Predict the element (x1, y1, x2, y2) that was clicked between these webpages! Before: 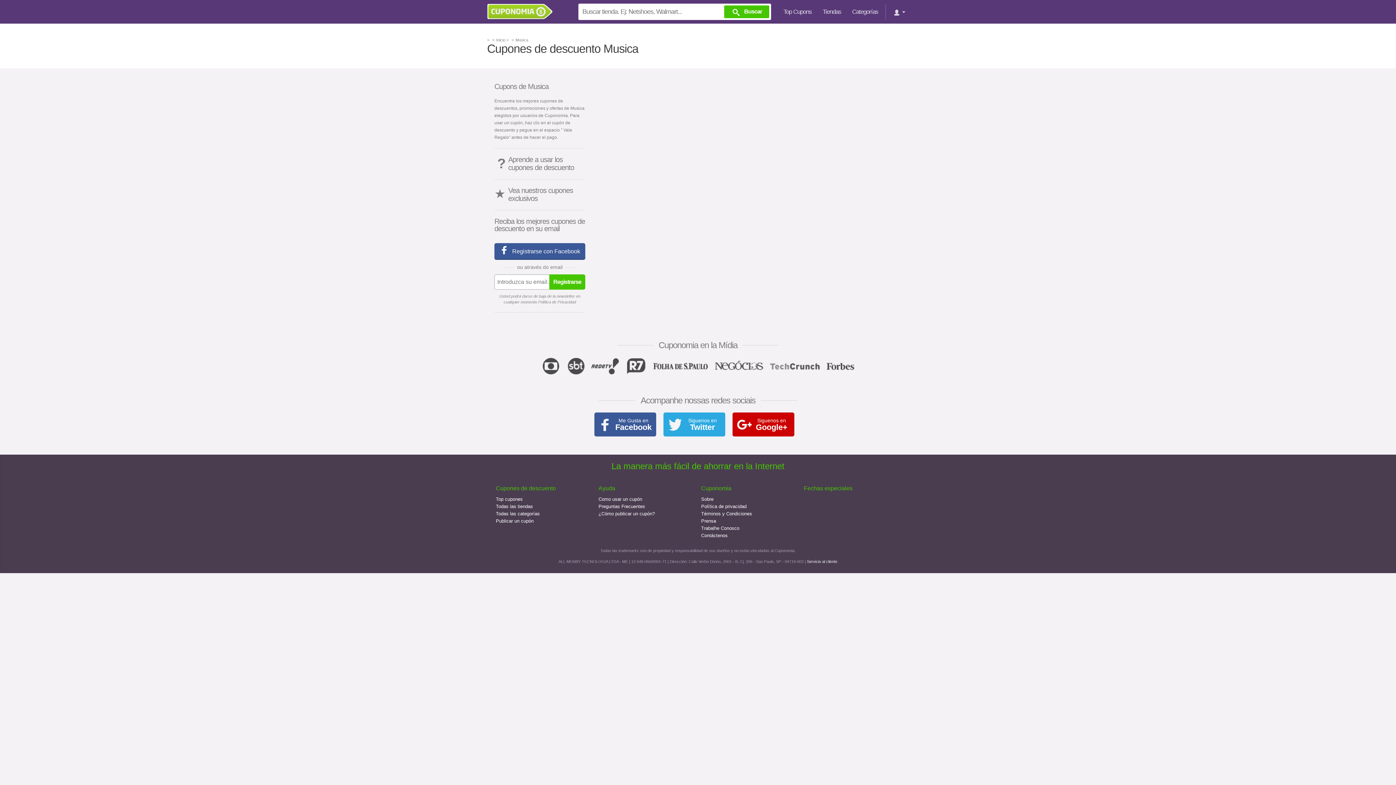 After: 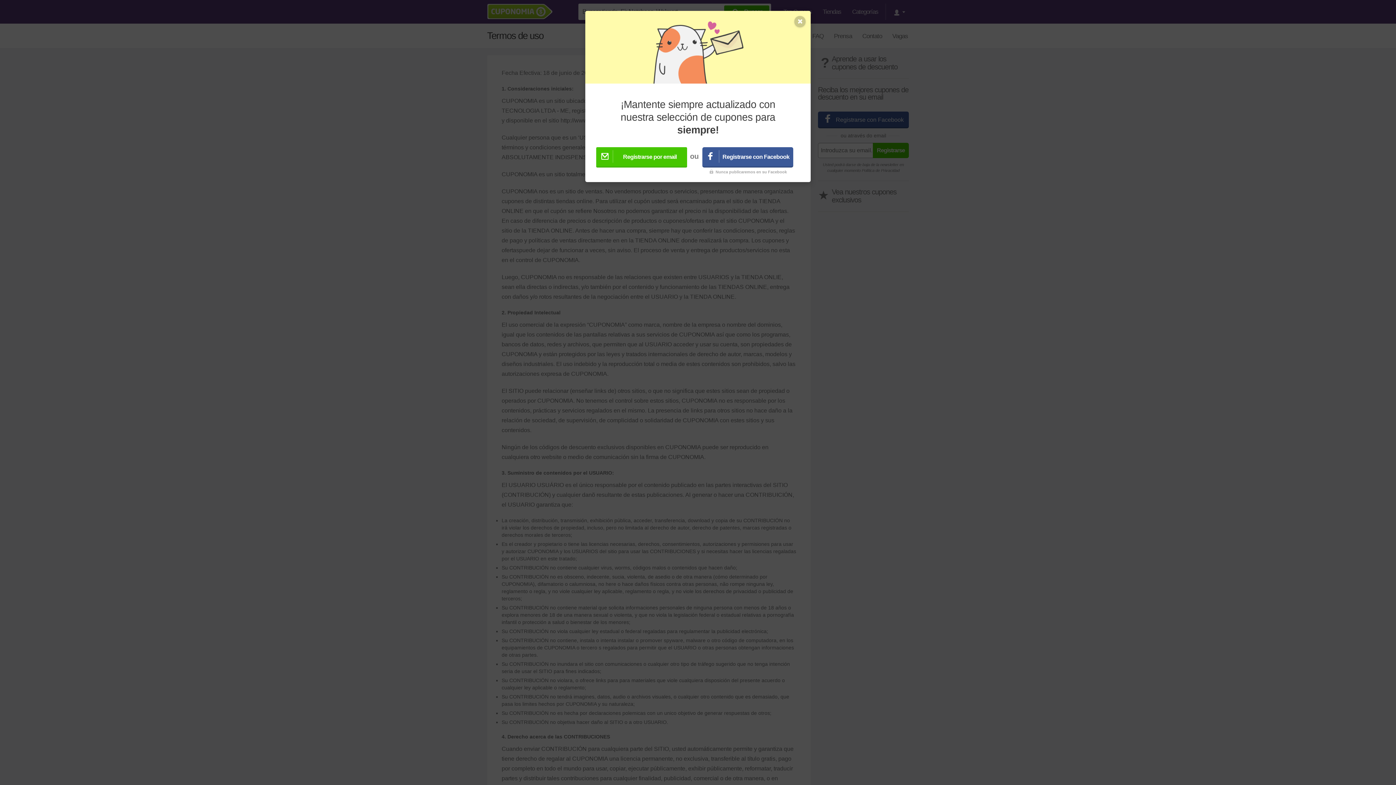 Action: label: Términos y Condiciones bbox: (701, 511, 752, 516)